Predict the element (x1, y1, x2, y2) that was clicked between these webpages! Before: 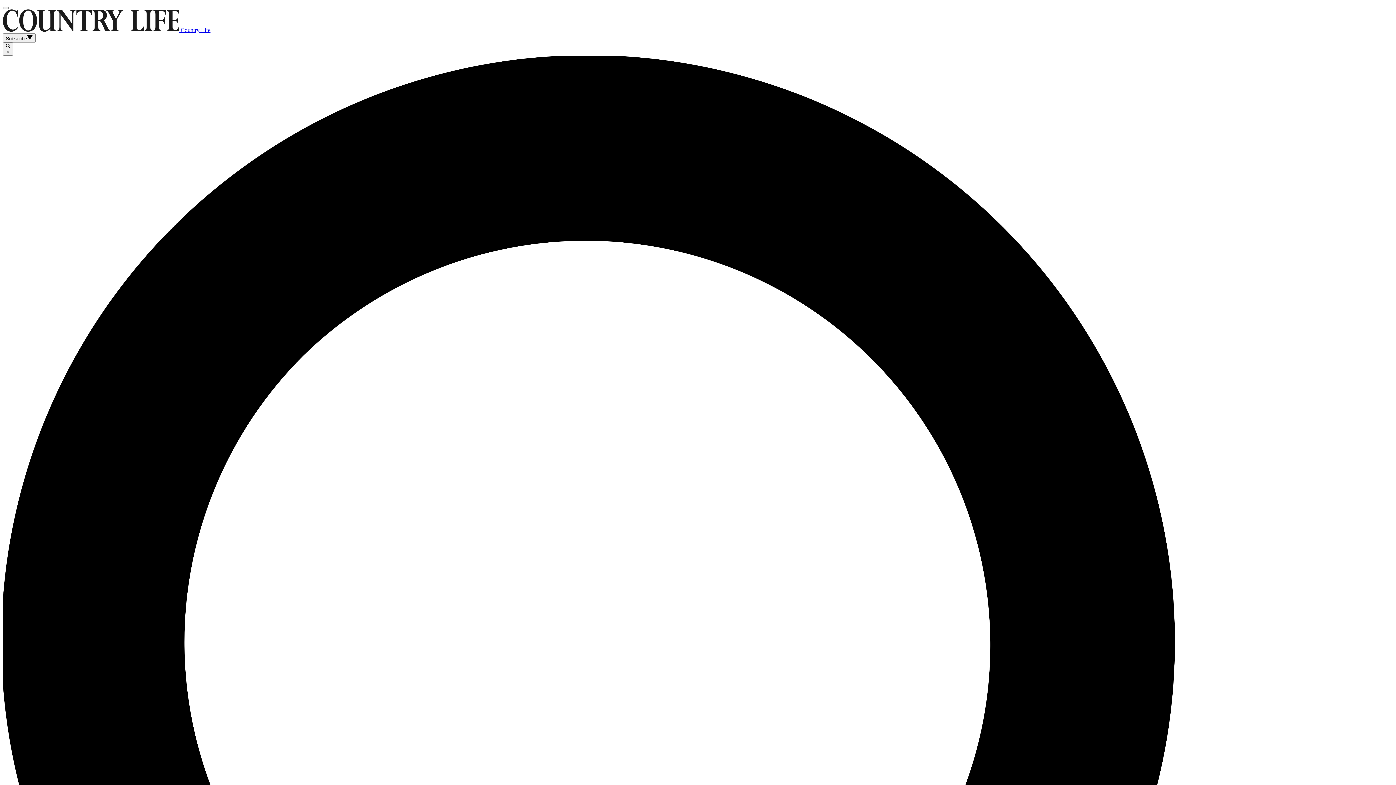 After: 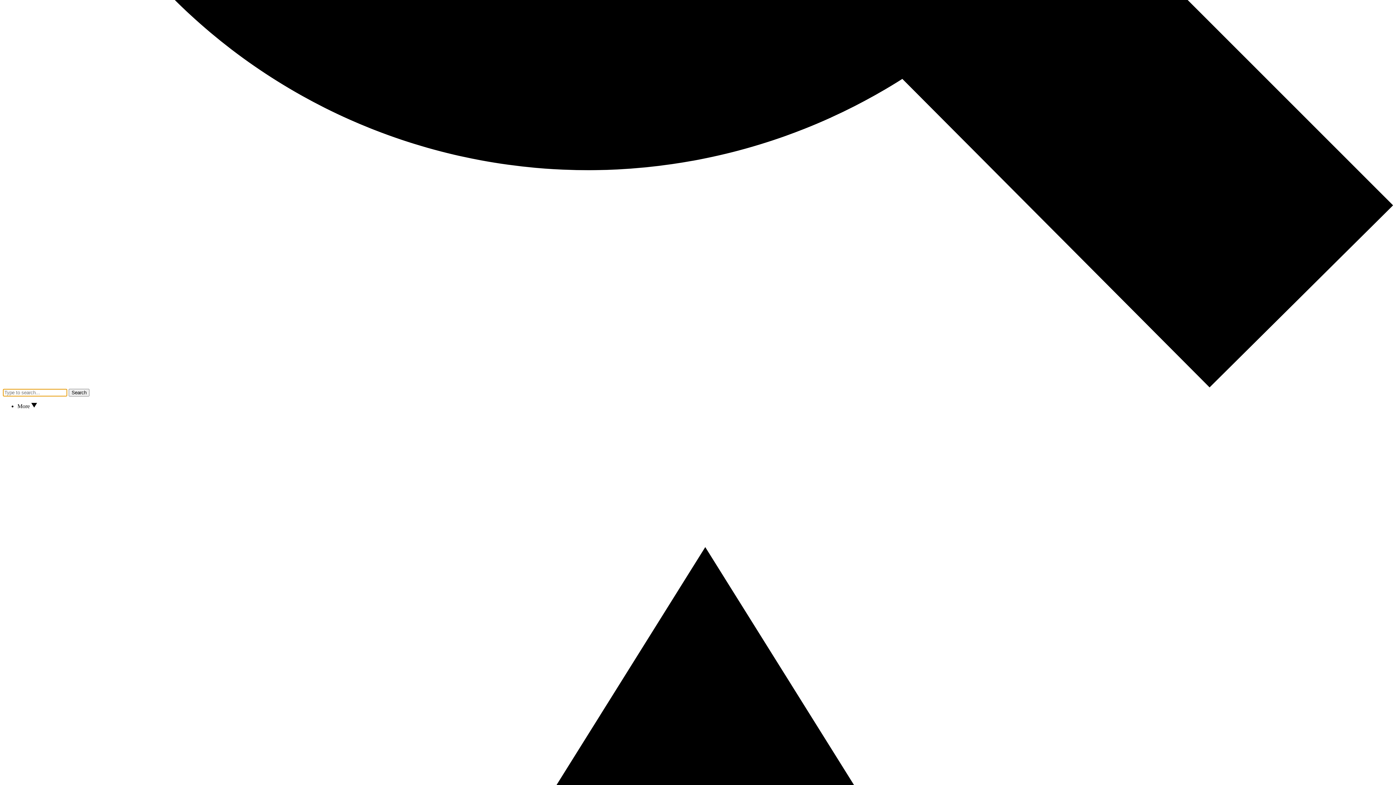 Action: label:  × bbox: (2, 42, 13, 55)